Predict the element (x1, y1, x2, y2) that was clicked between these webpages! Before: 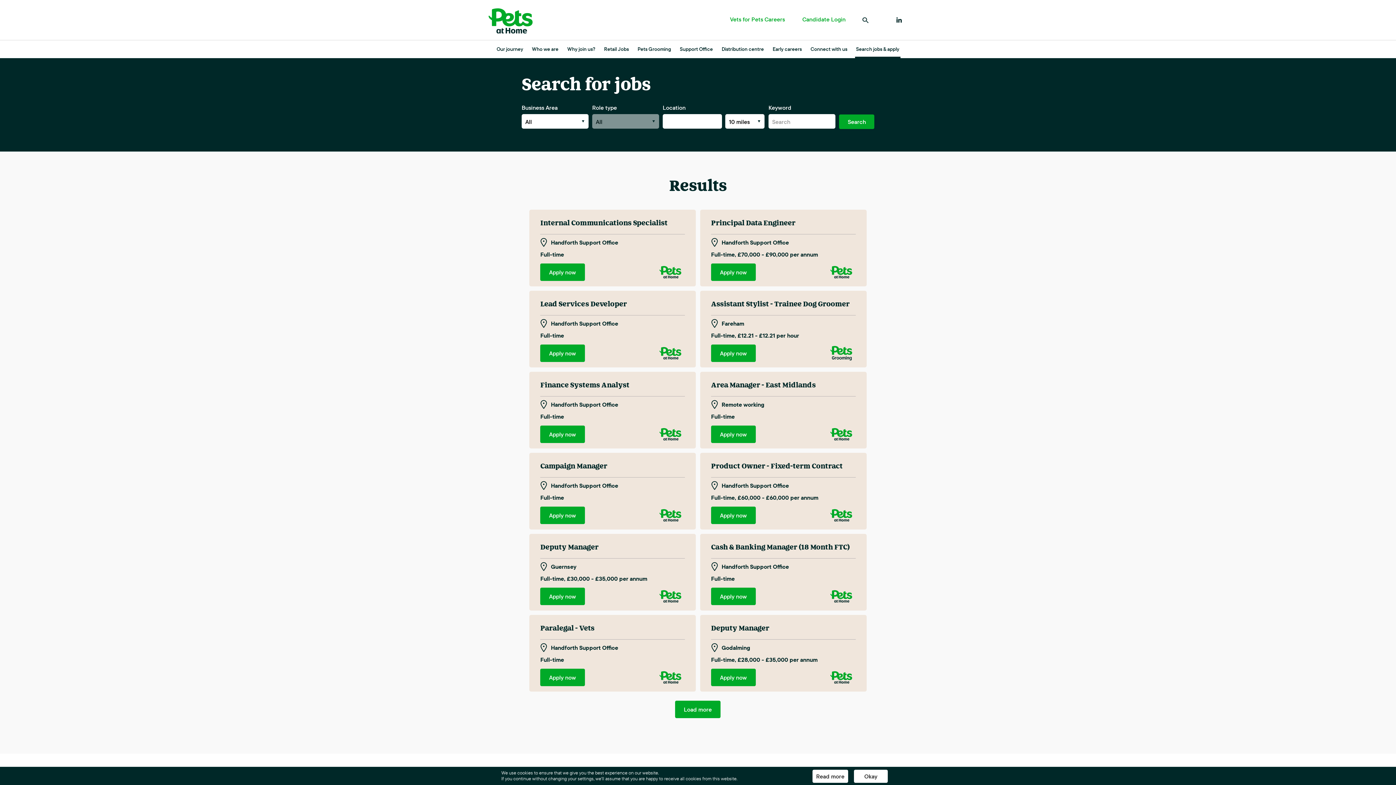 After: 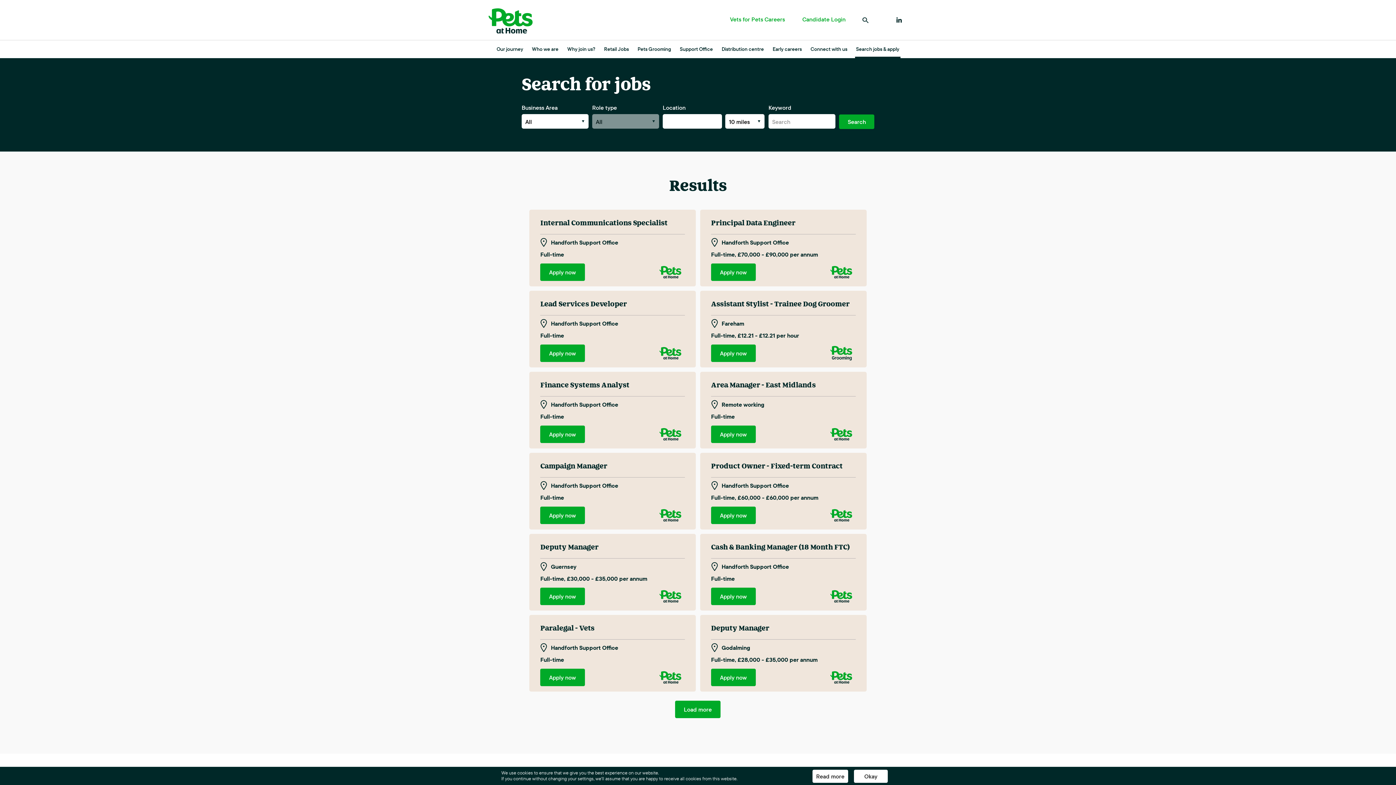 Action: bbox: (839, 132, 874, 147) label: Search